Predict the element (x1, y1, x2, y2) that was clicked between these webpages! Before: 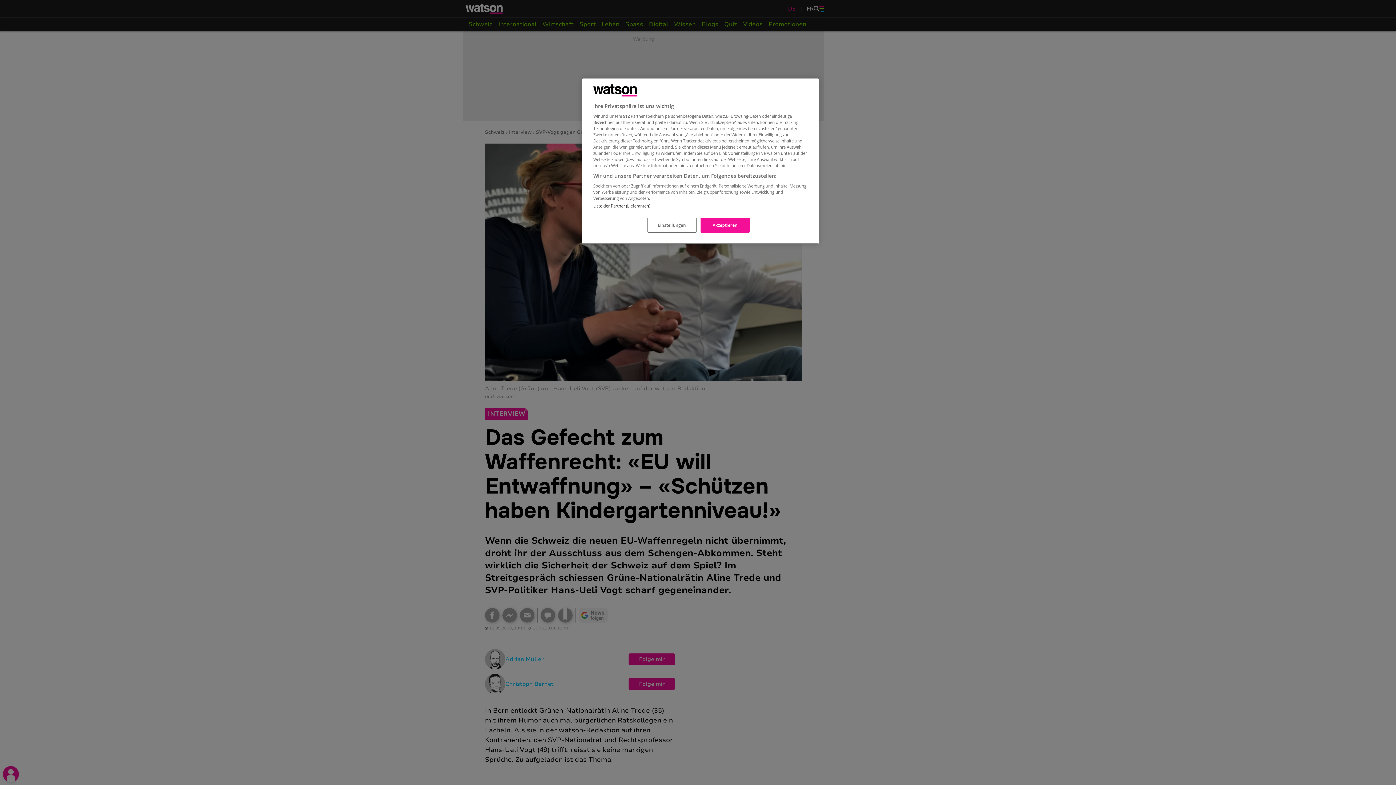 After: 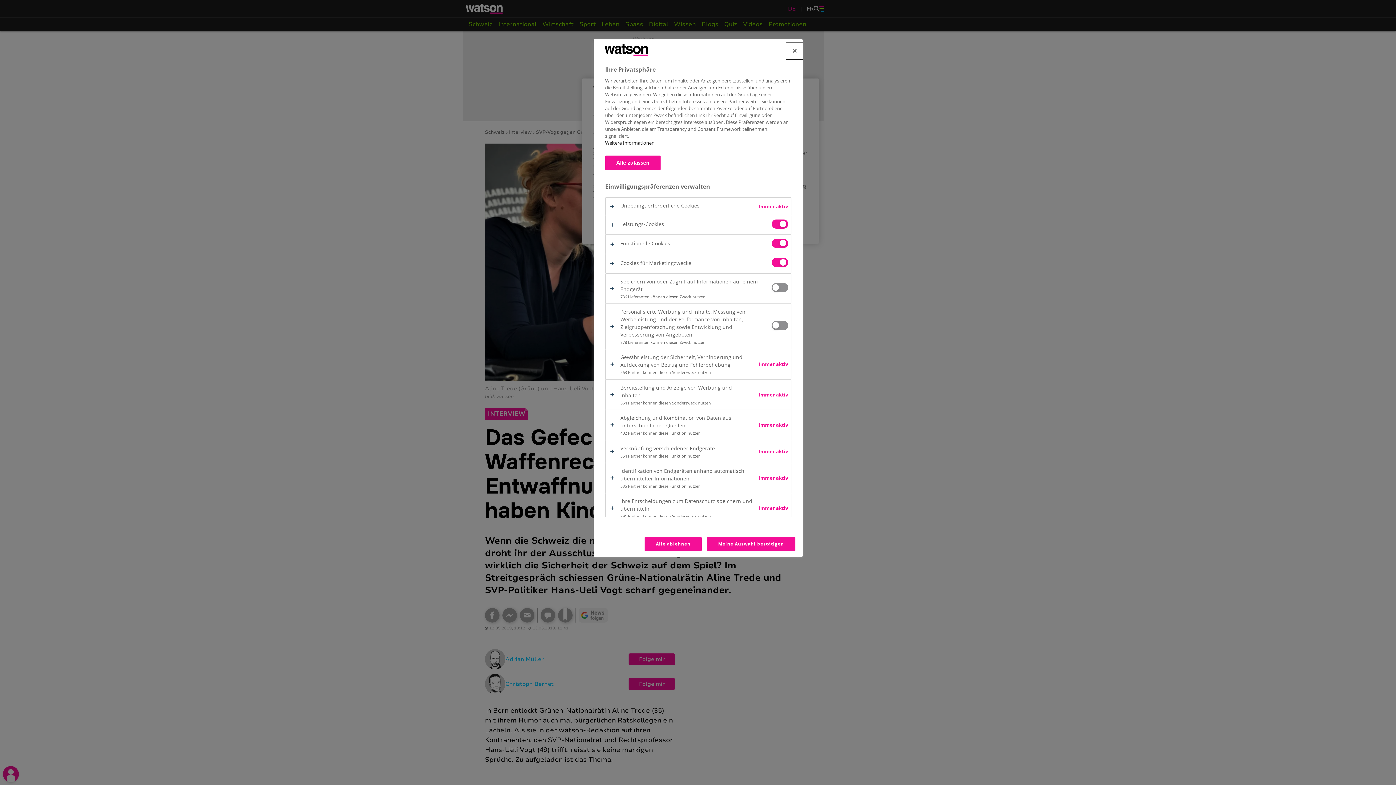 Action: label: Einstellungen bbox: (647, 217, 696, 232)